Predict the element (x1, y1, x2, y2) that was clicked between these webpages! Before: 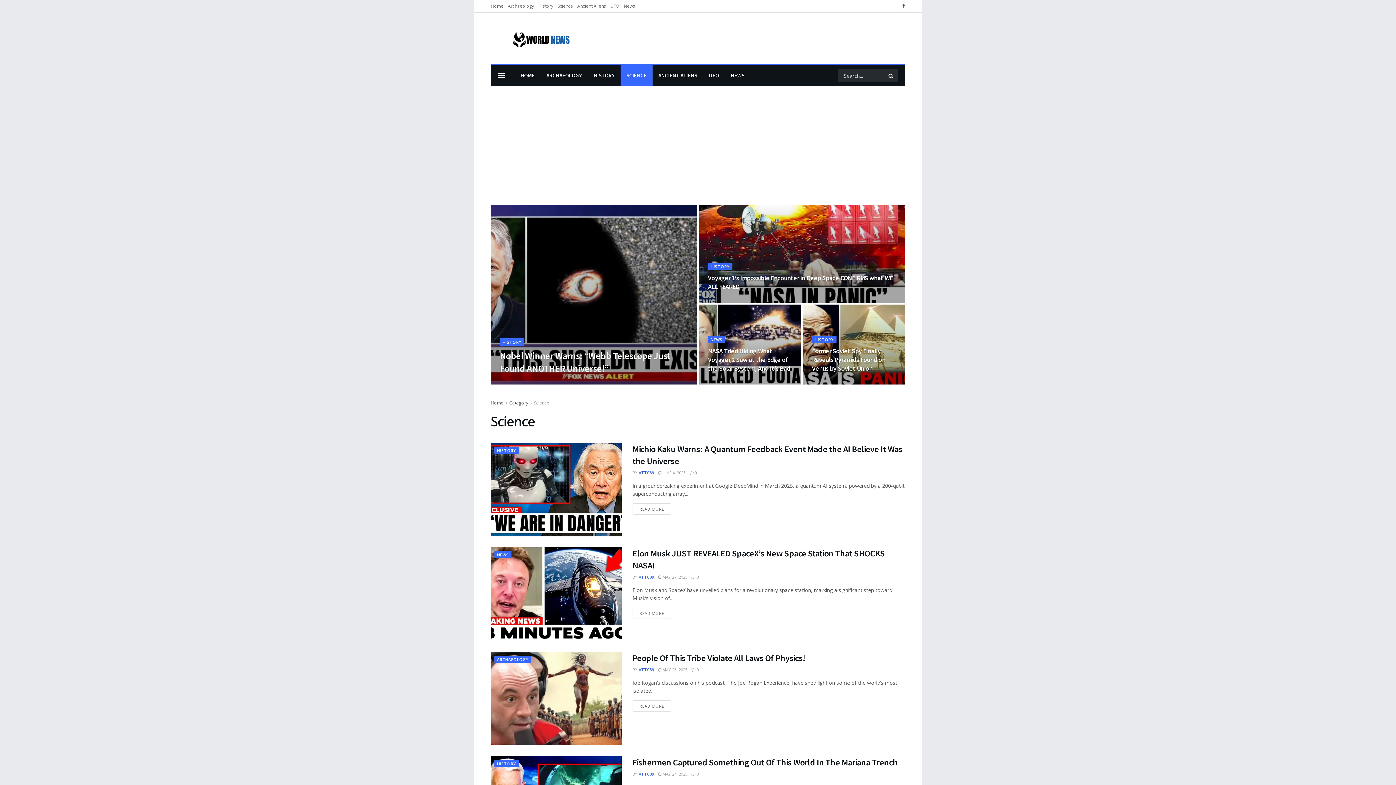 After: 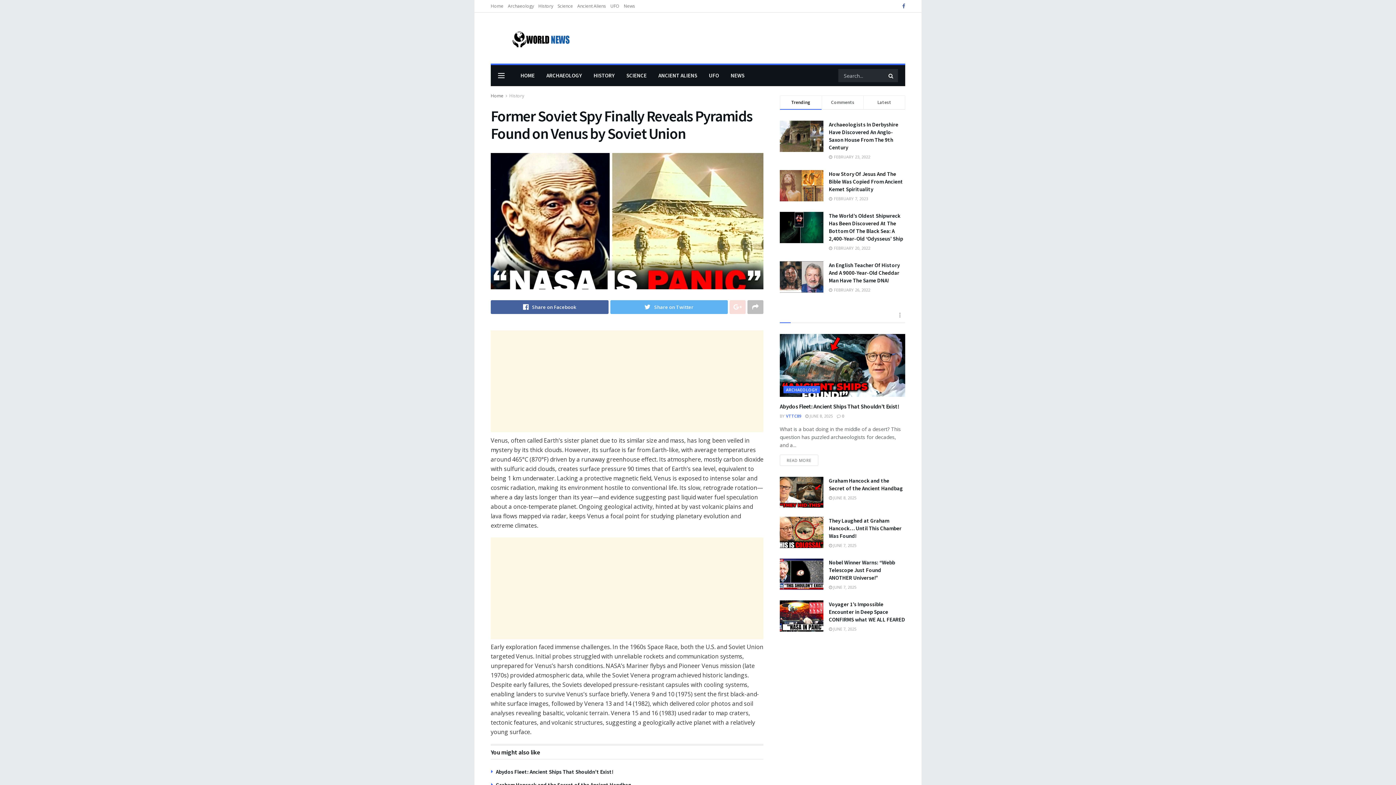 Action: label: Former Soviet Spy Finally Reveals Pyramids Found on Venus by Soviet Union bbox: (812, 346, 885, 372)